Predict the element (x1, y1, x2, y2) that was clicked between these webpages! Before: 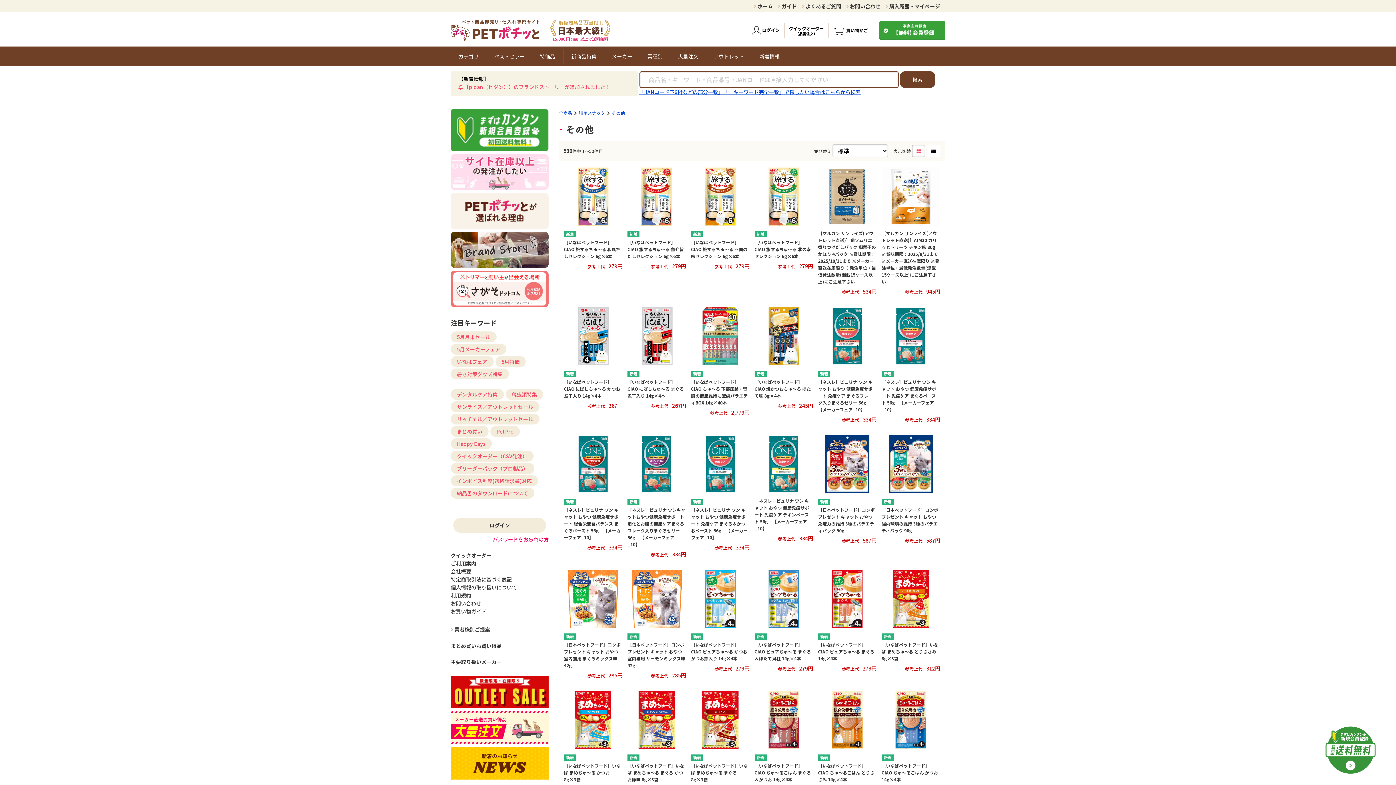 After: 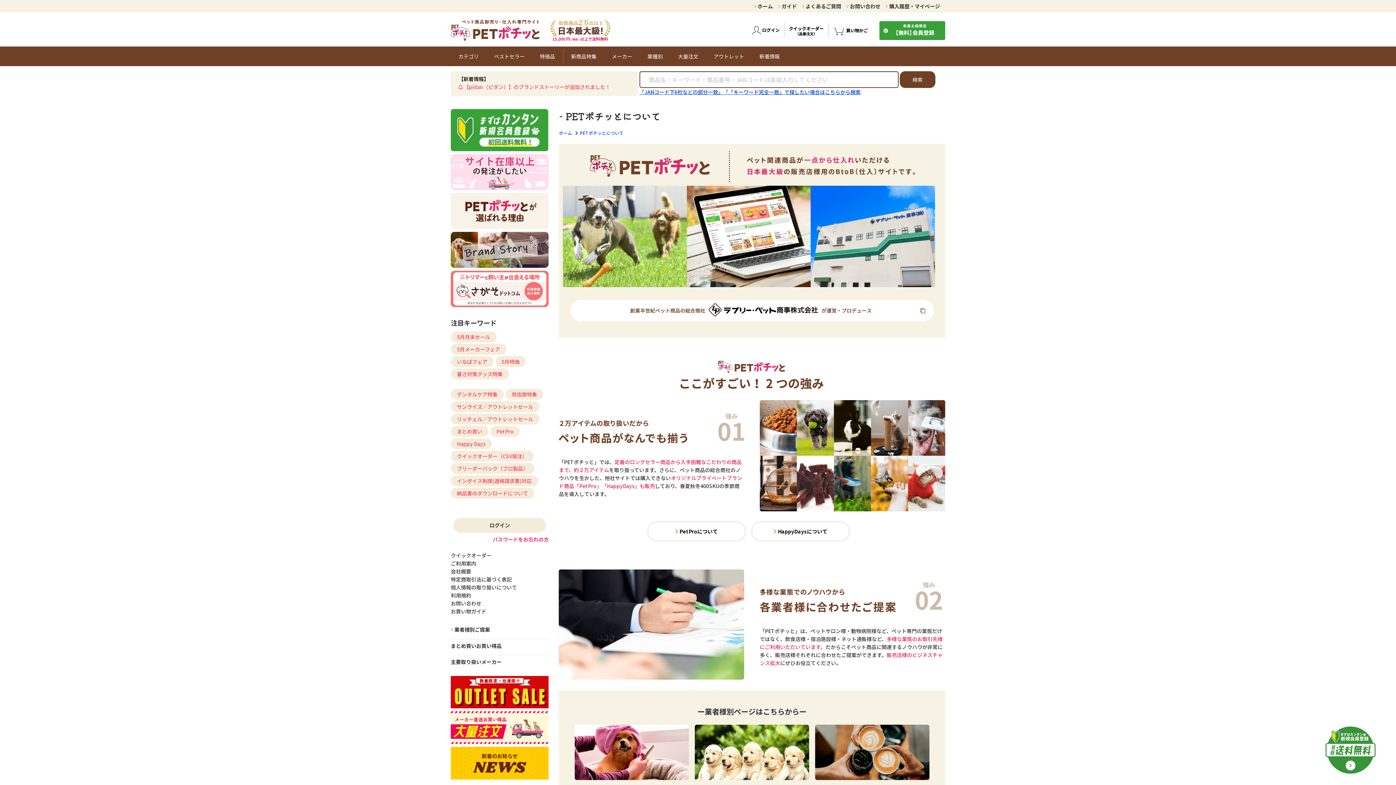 Action: bbox: (450, 193, 548, 229)